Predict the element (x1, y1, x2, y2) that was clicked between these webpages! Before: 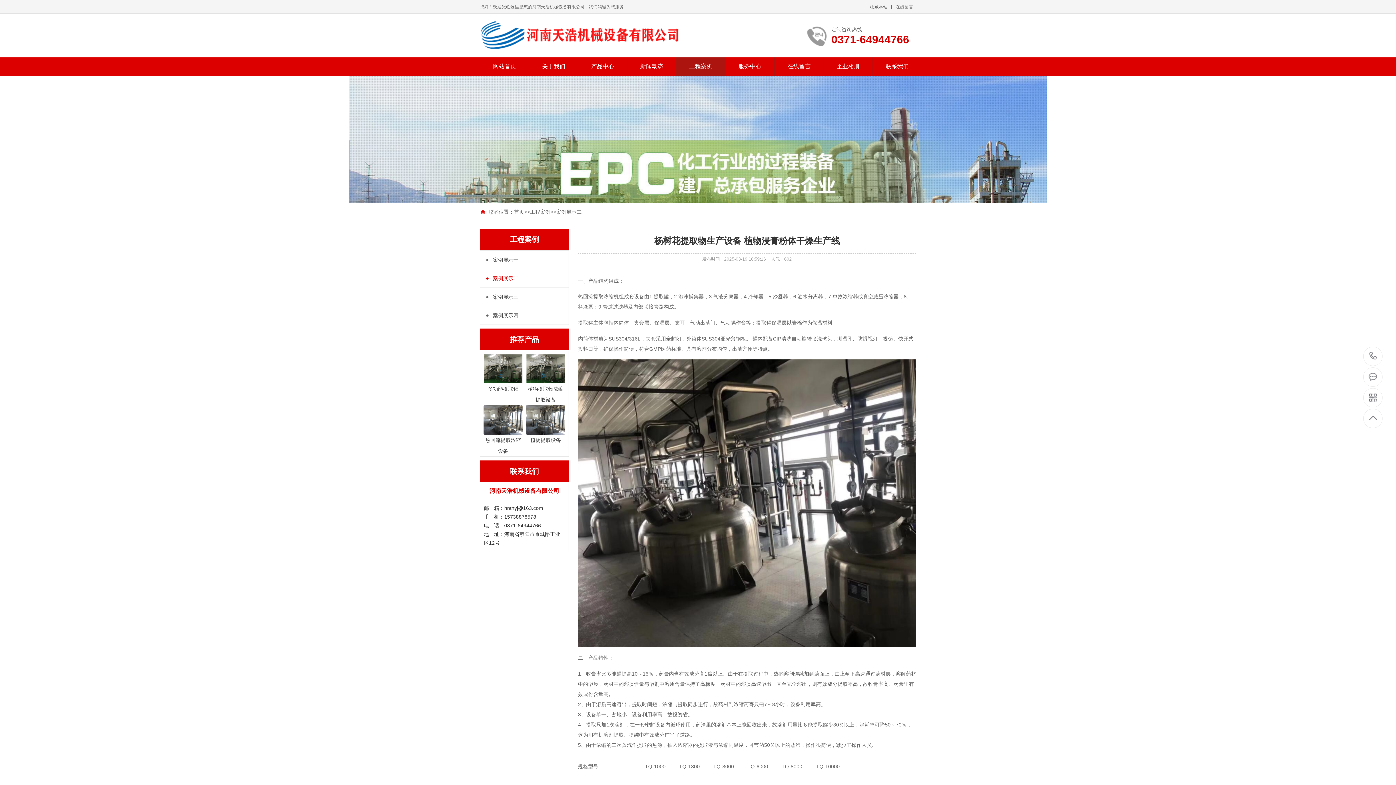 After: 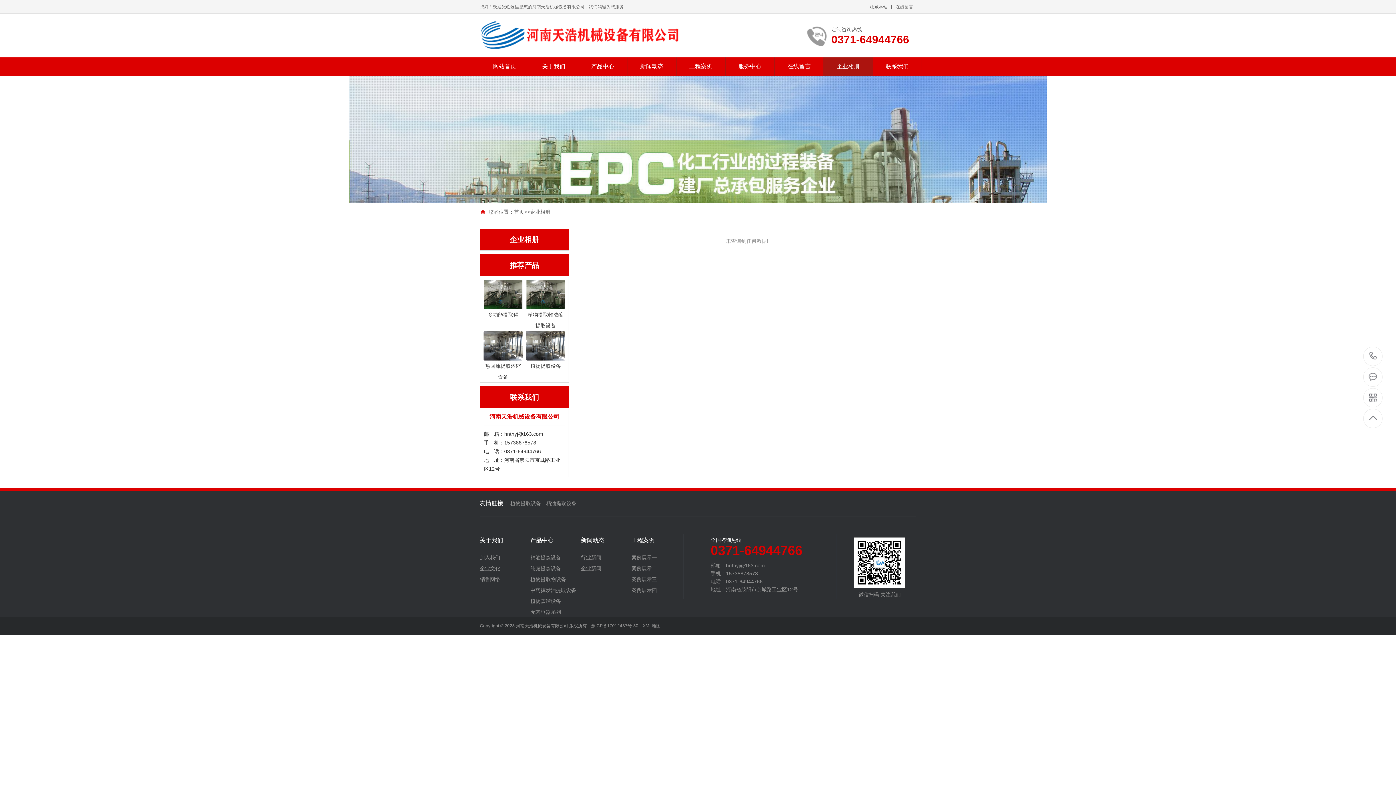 Action: label: 企业相册 bbox: (824, 57, 872, 75)